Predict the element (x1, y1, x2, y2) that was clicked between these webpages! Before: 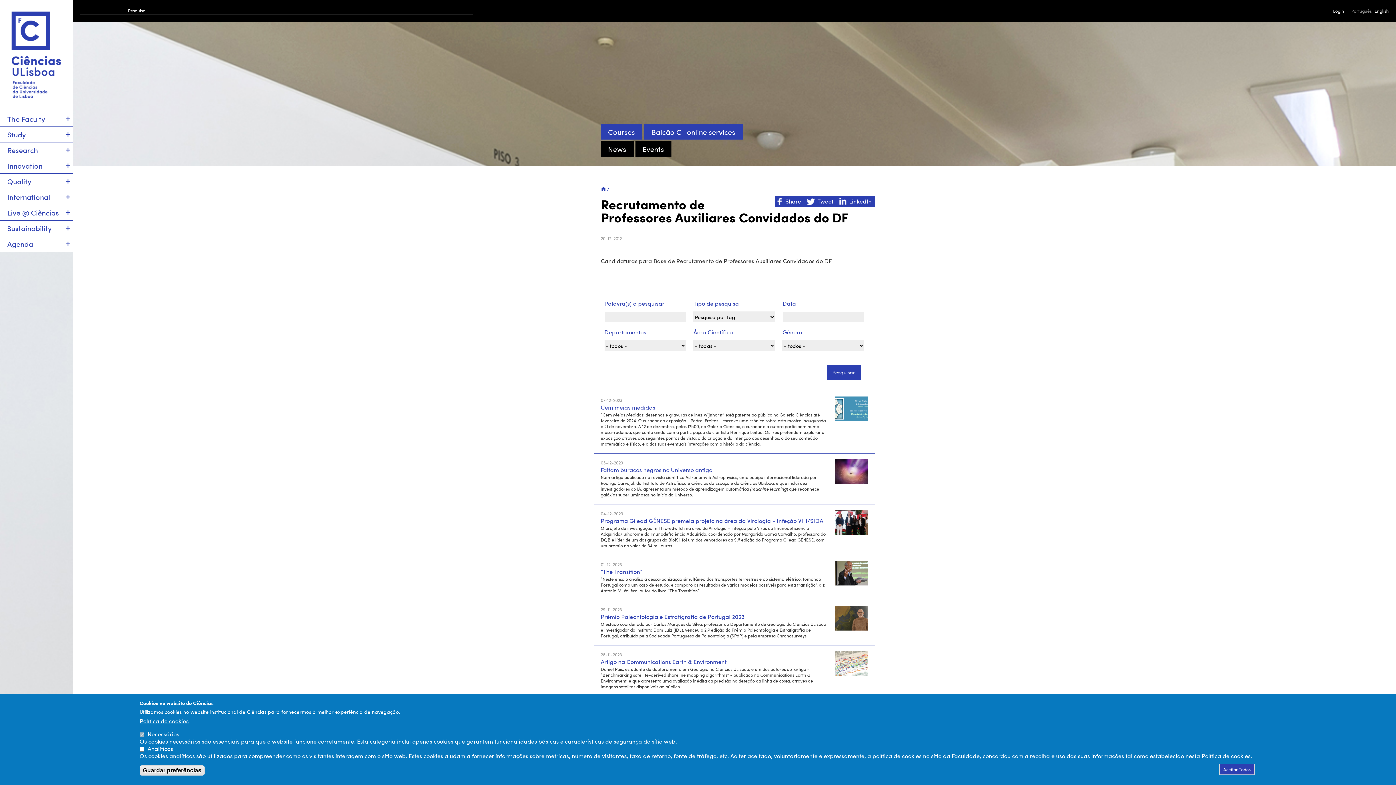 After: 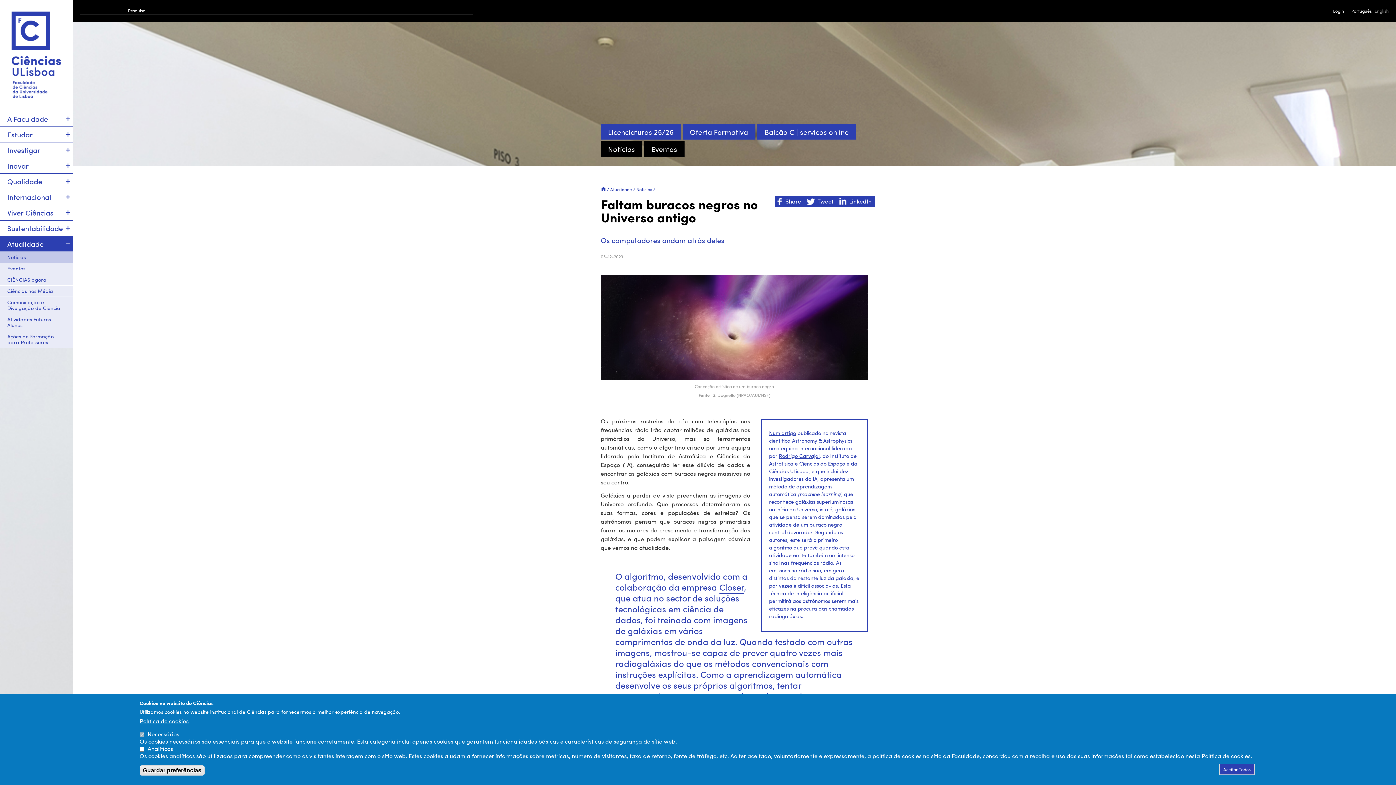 Action: bbox: (600, 466, 712, 473) label: Faltam buracos negros no Universo antigo